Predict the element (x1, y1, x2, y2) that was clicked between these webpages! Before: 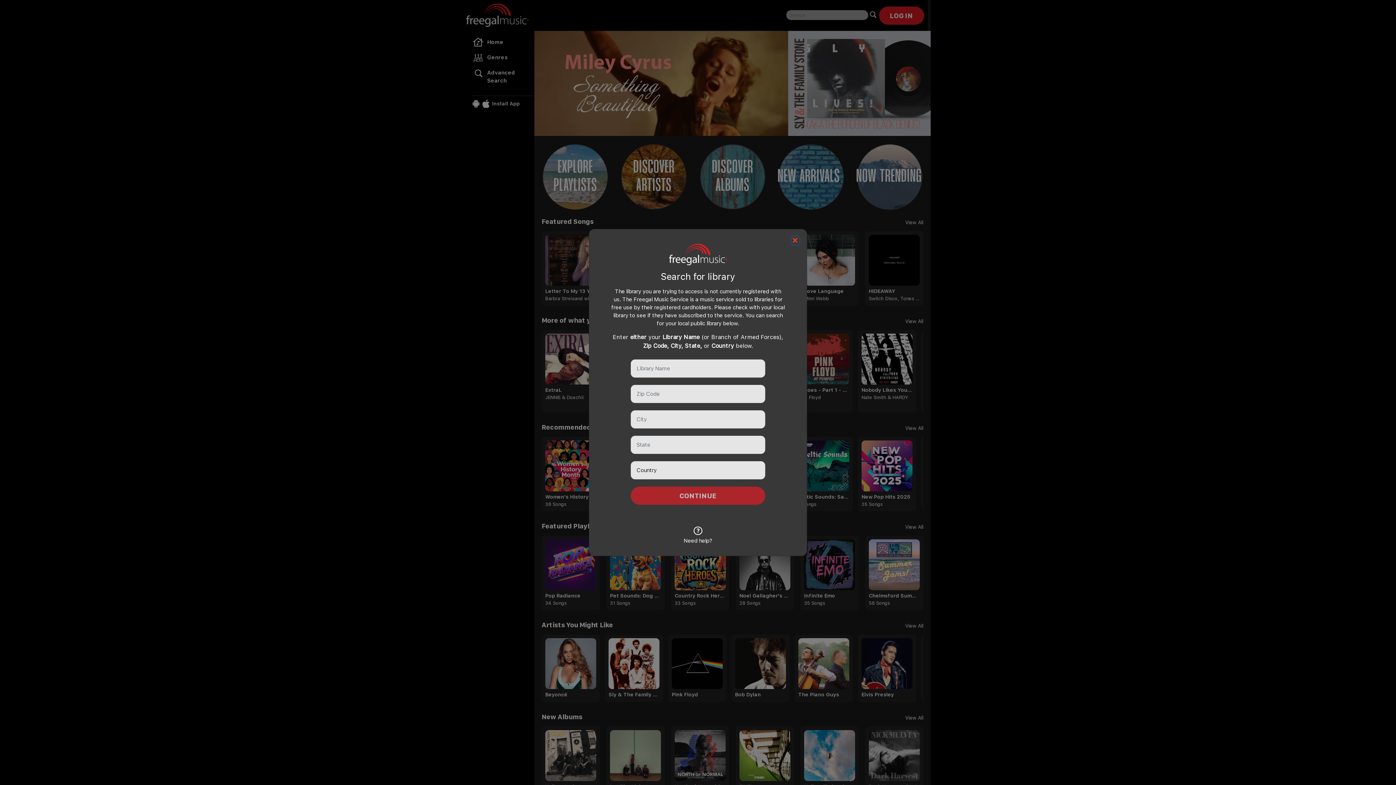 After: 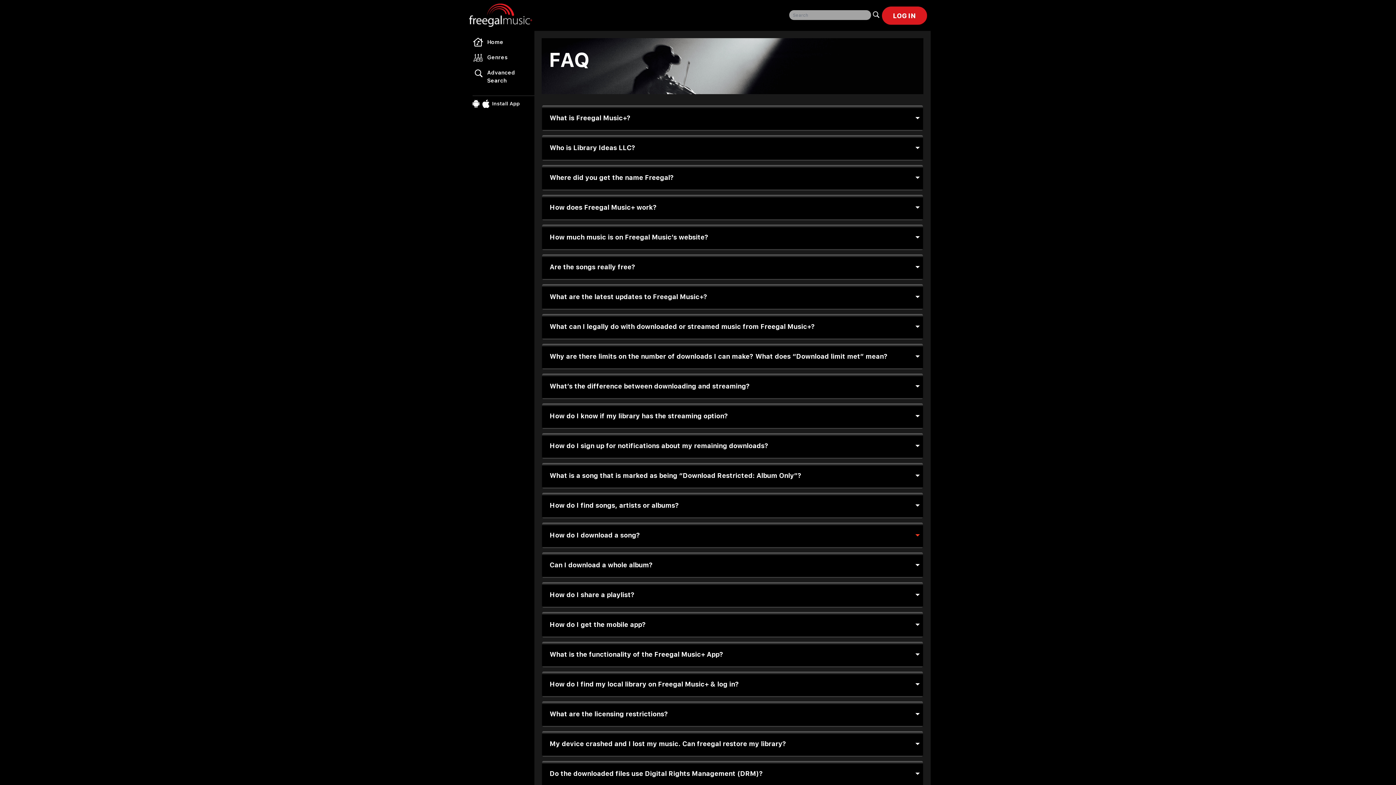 Action: bbox: (683, 508, 712, 527) label: Need help?